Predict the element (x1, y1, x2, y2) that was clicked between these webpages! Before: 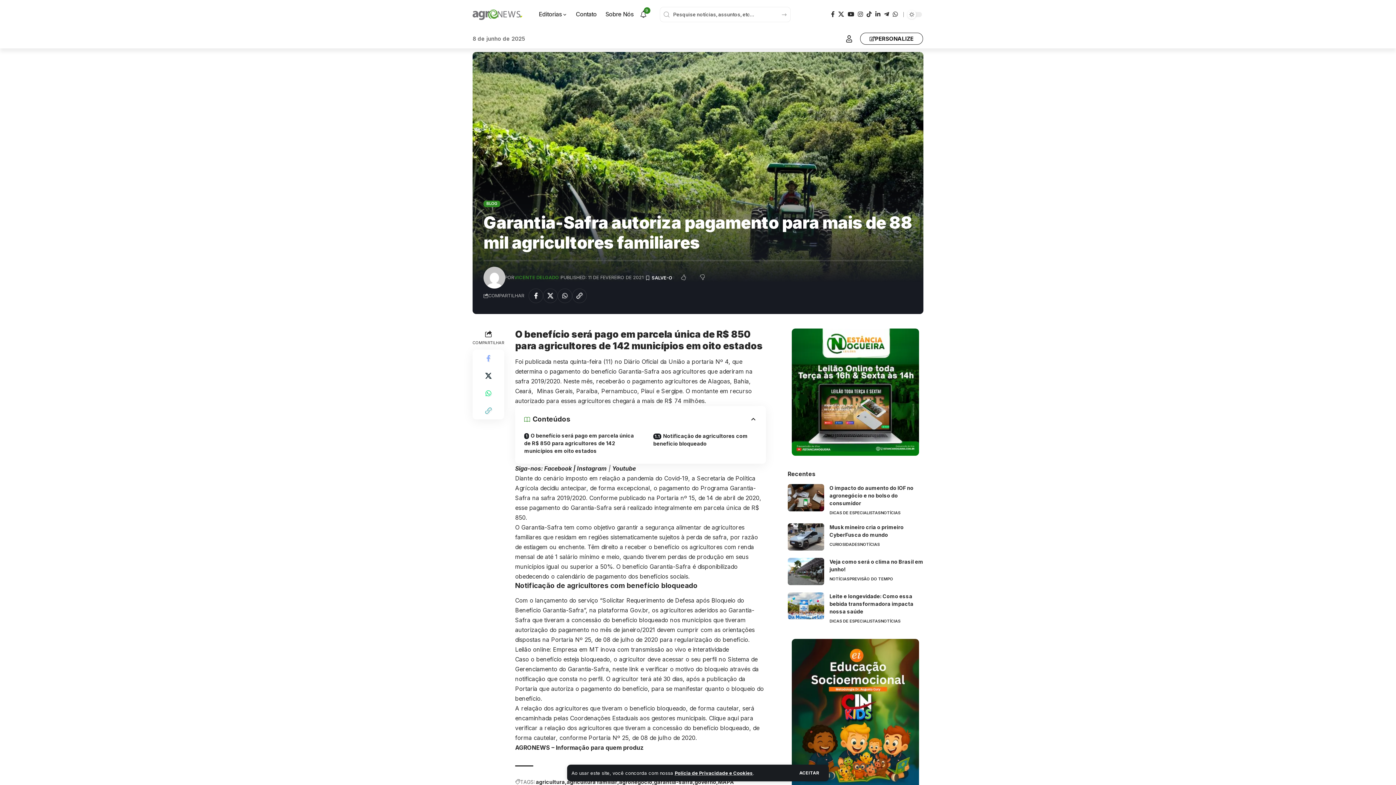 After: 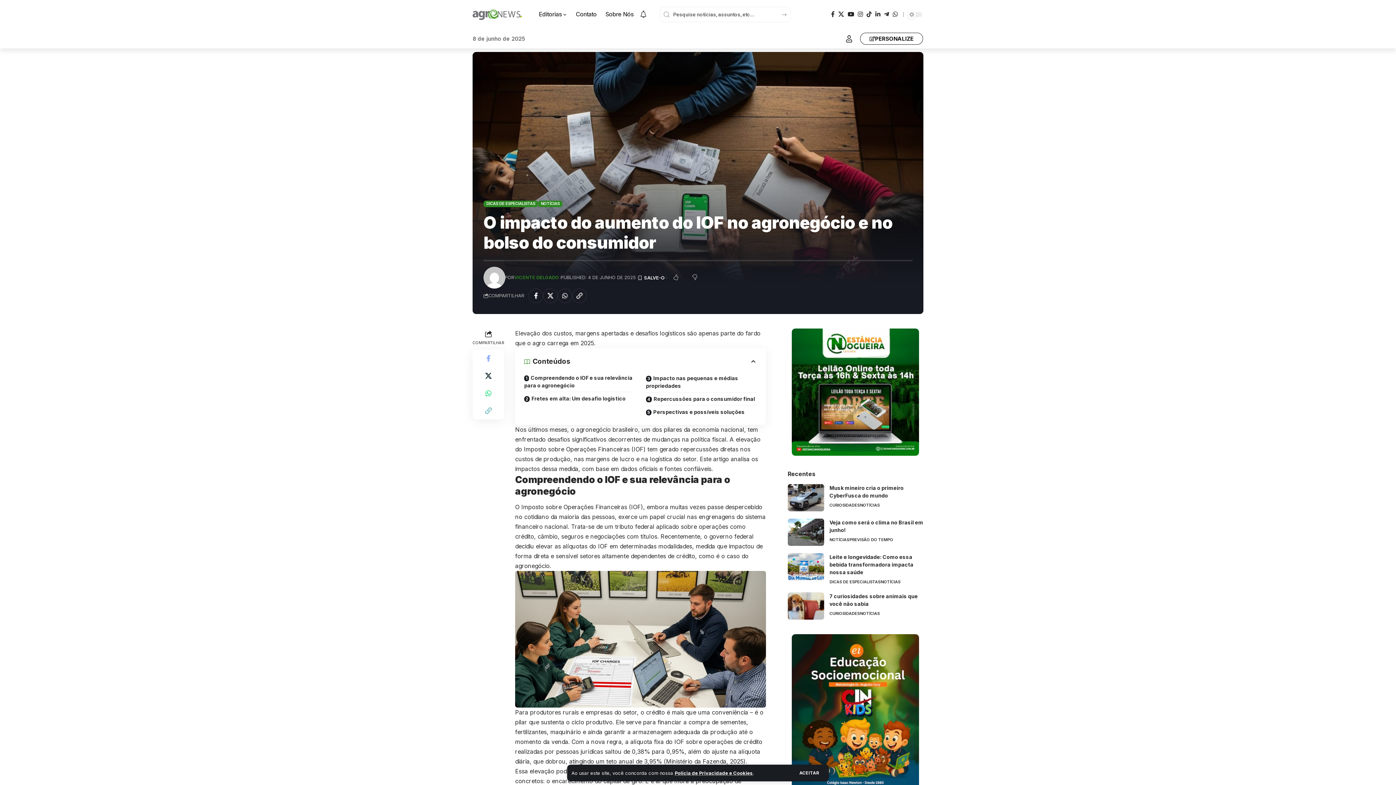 Action: bbox: (787, 484, 824, 511)